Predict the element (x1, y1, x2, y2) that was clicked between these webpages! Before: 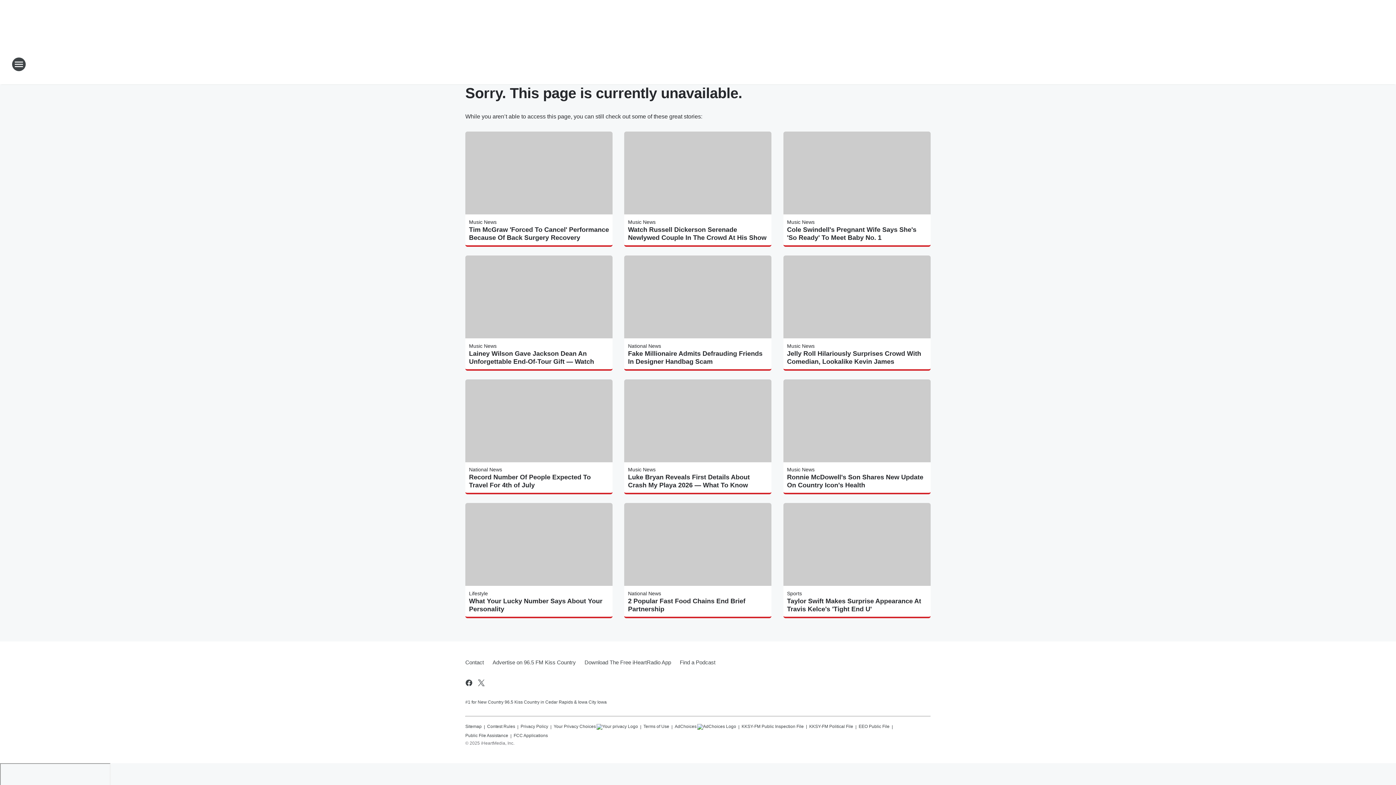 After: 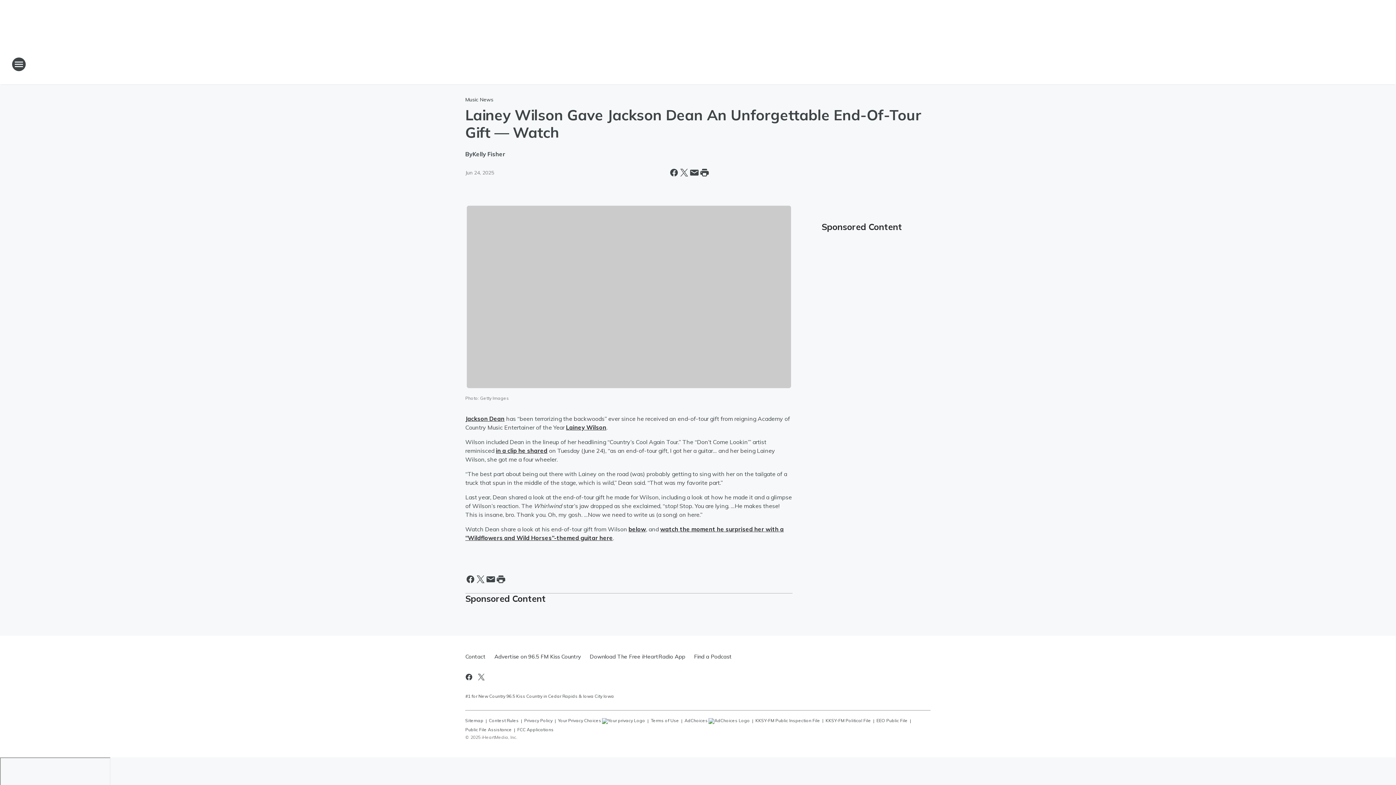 Action: label: Lainey Wilson Gave Jackson Dean An Unforgettable End-Of-Tour Gift — Watch bbox: (469, 349, 609, 365)